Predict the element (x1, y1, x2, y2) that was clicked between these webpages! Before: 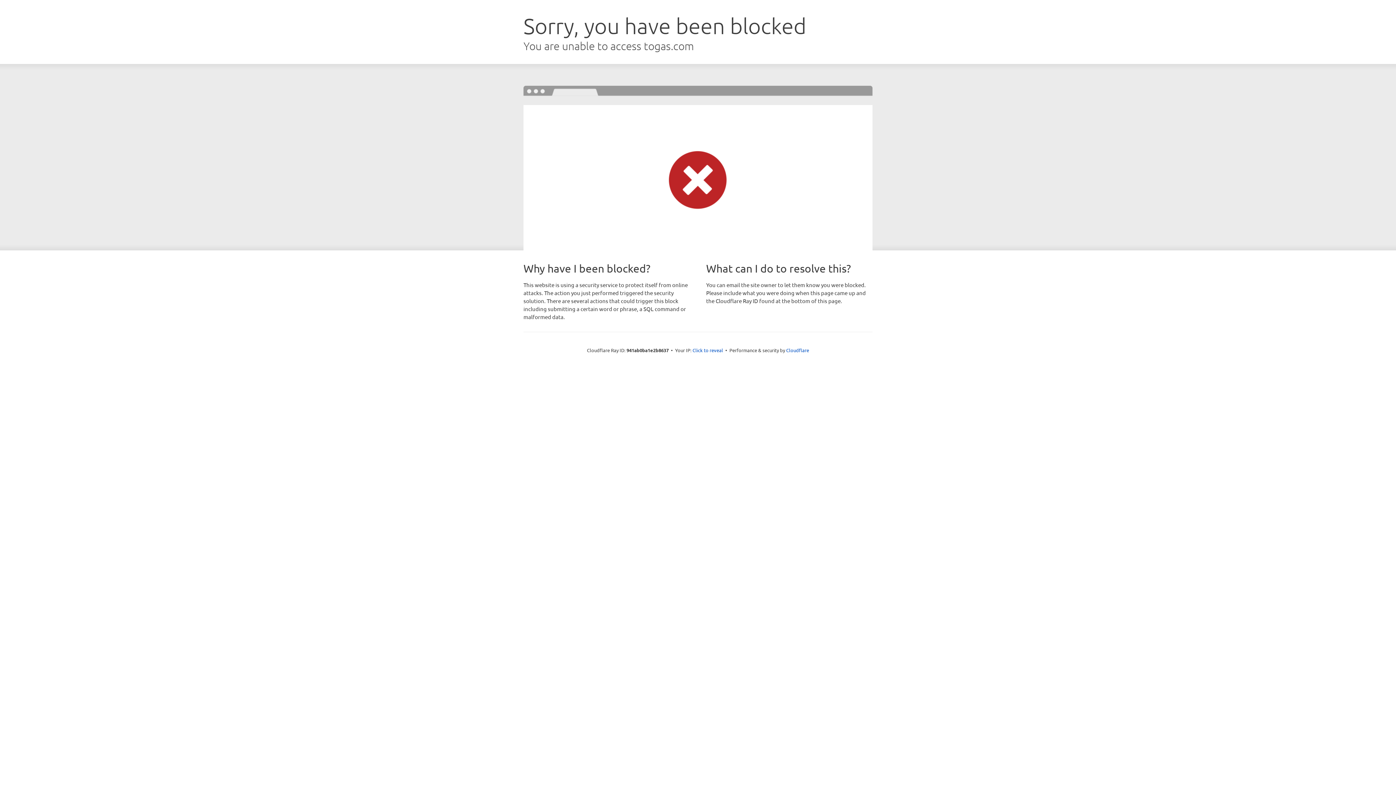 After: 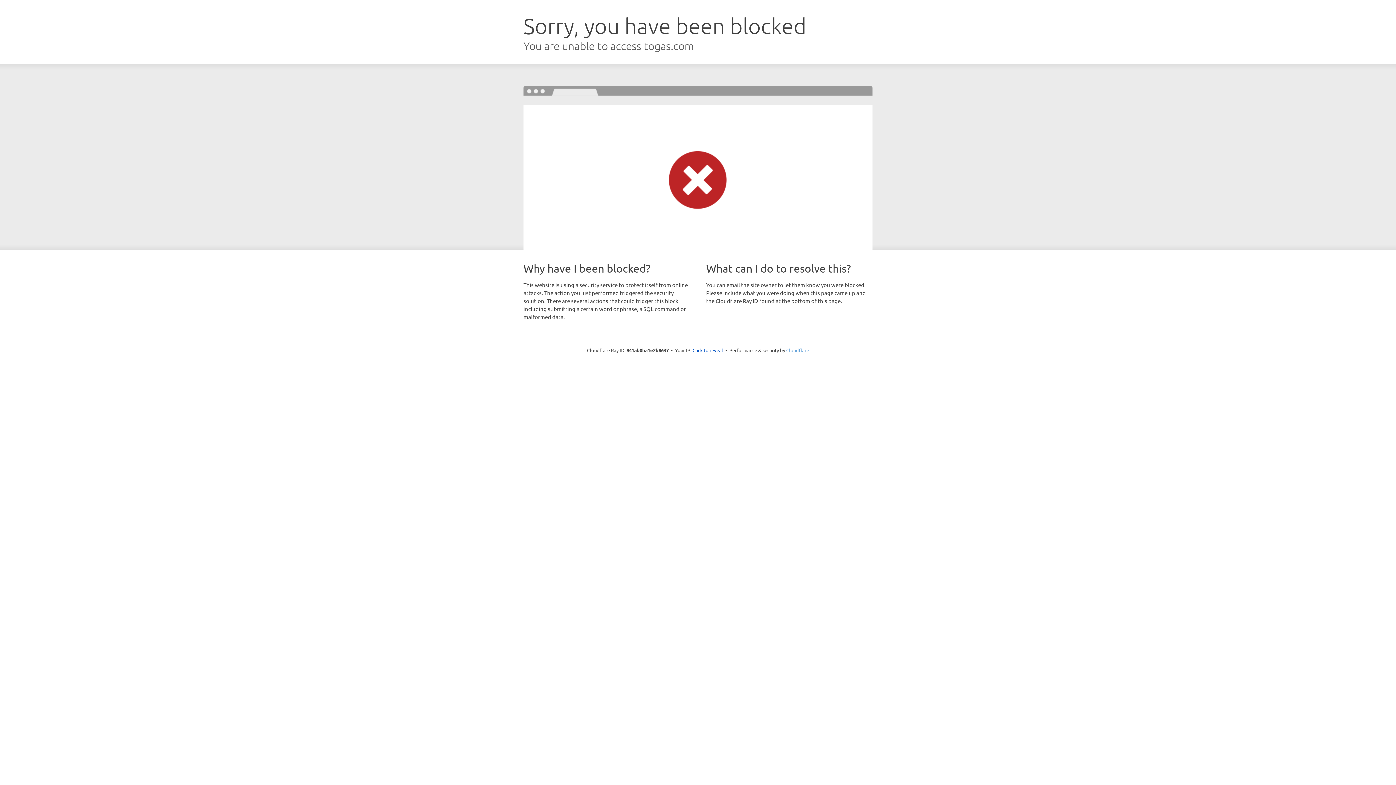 Action: label: Cloudflare bbox: (786, 347, 809, 353)